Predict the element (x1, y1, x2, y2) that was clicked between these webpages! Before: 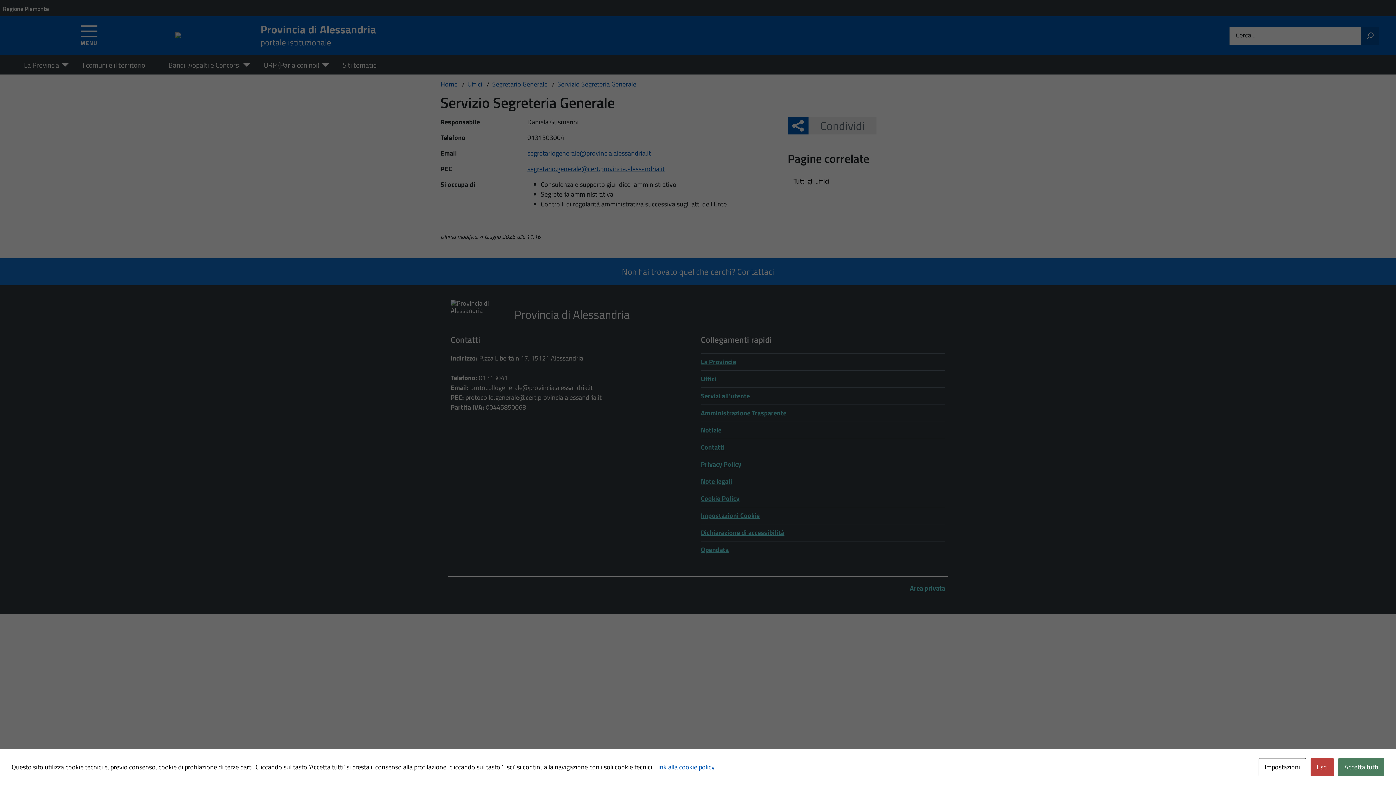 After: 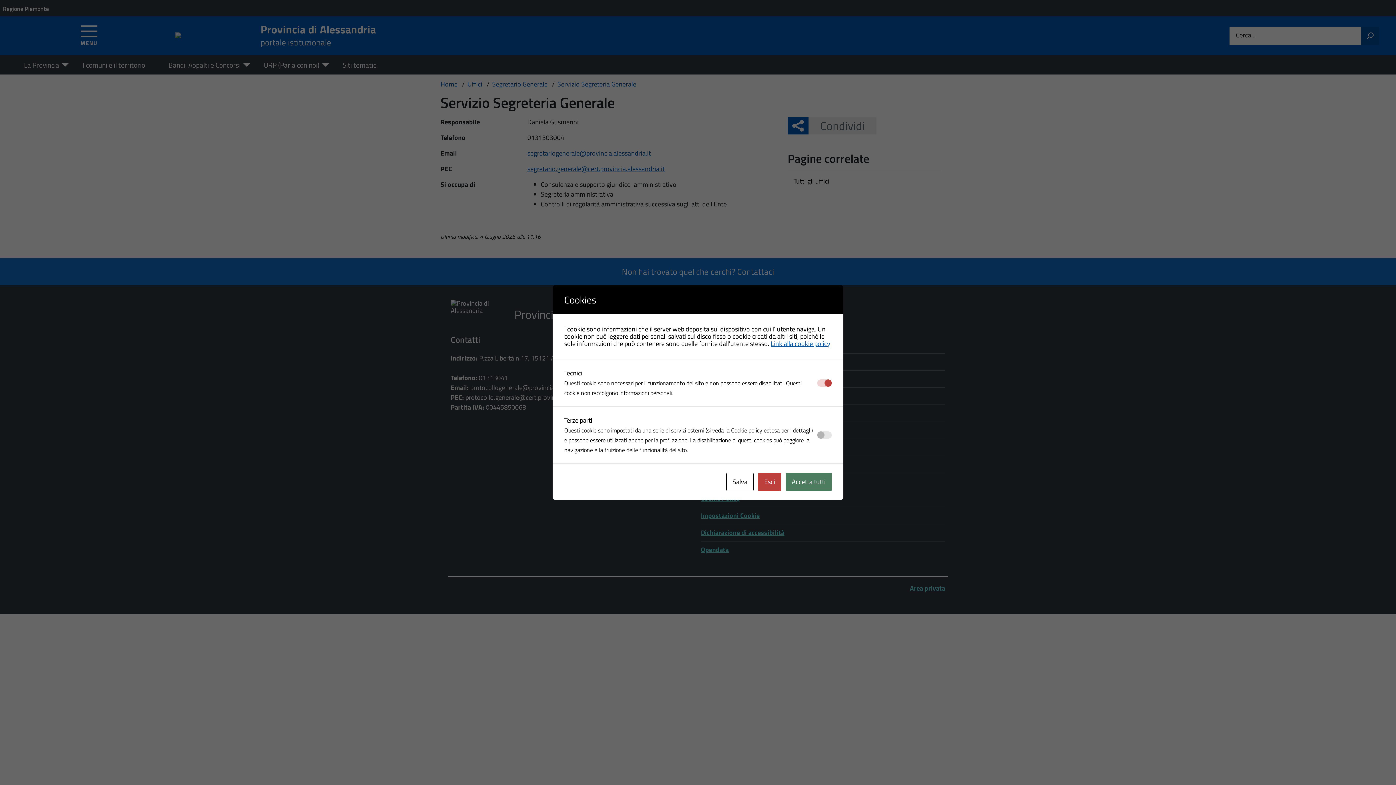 Action: label: Impostazioni bbox: (1258, 758, 1306, 776)